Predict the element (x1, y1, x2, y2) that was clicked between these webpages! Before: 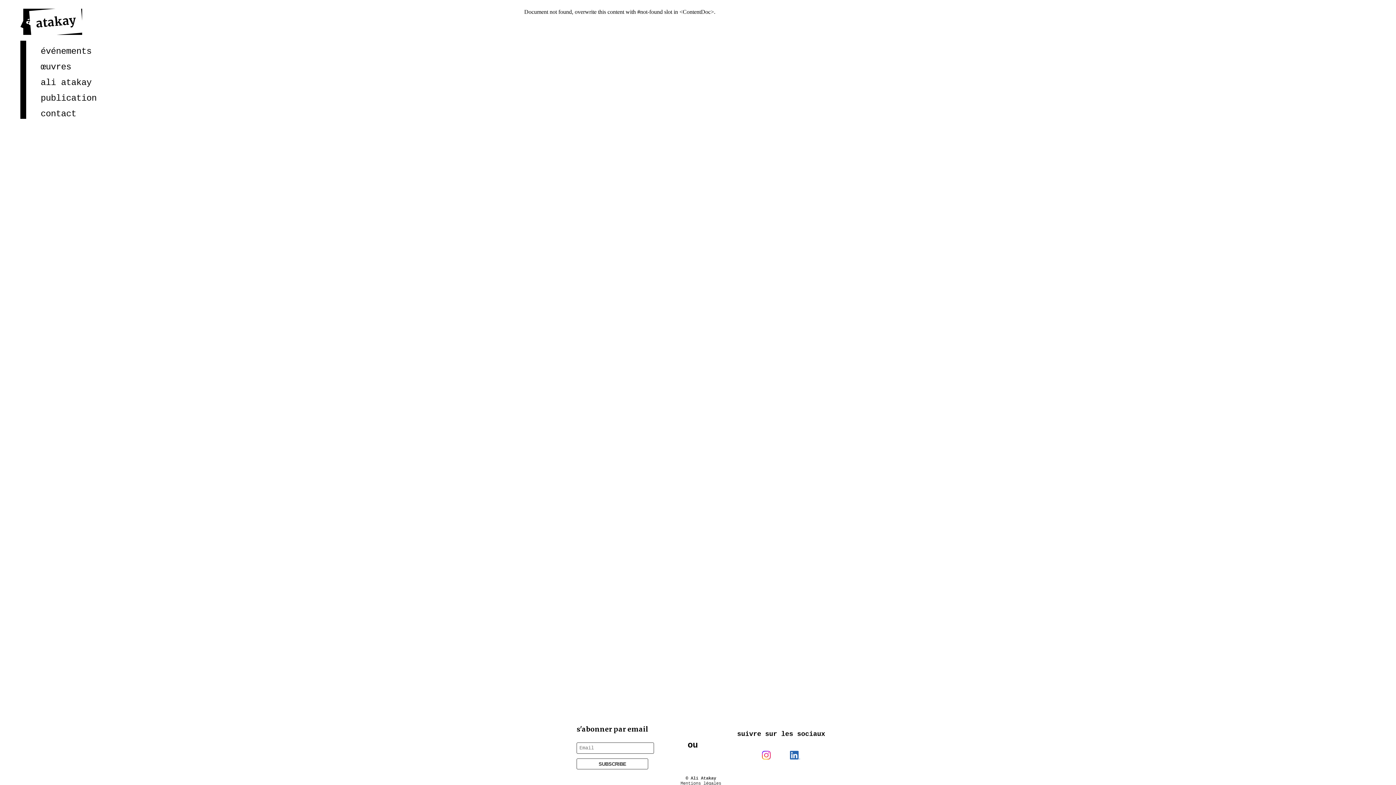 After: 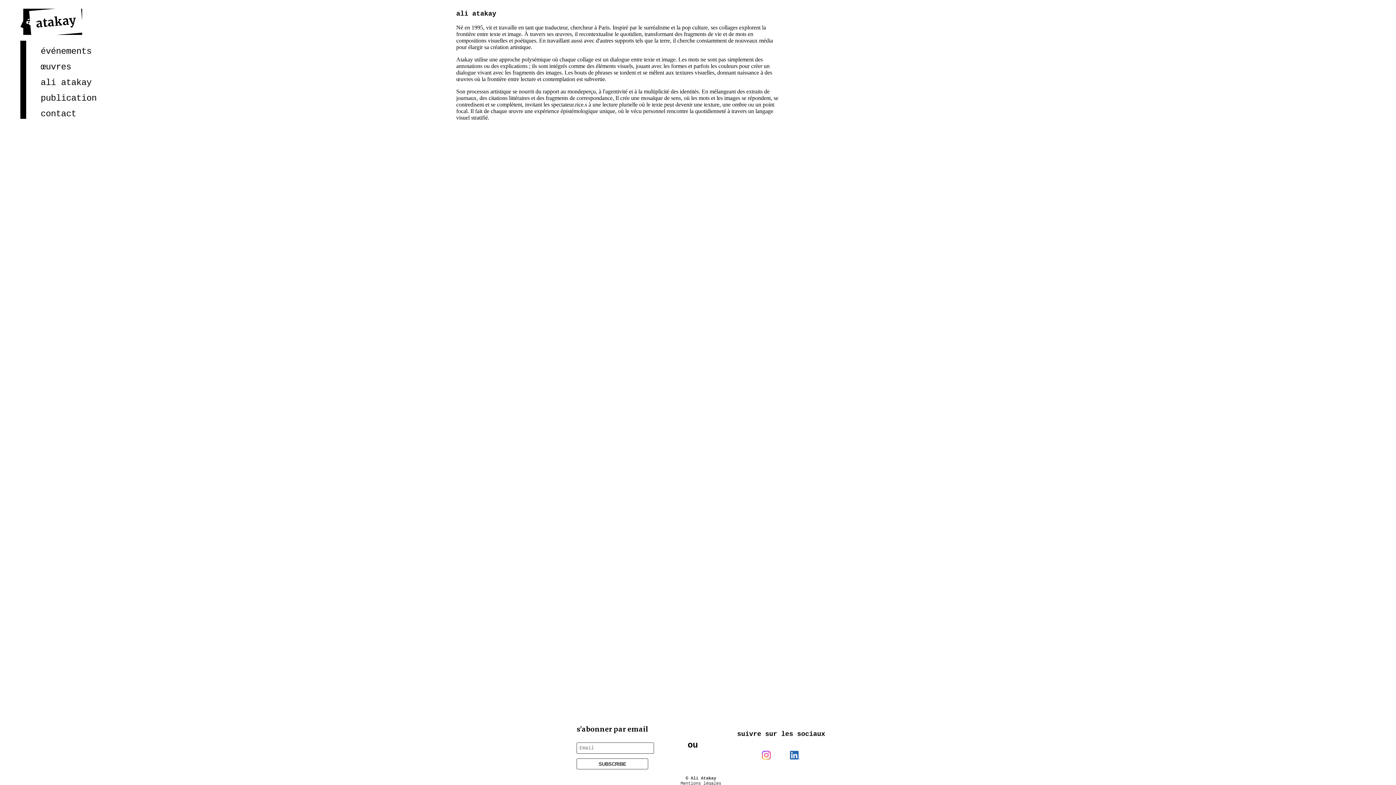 Action: bbox: (40, 77, 91, 87) label: ali atakay